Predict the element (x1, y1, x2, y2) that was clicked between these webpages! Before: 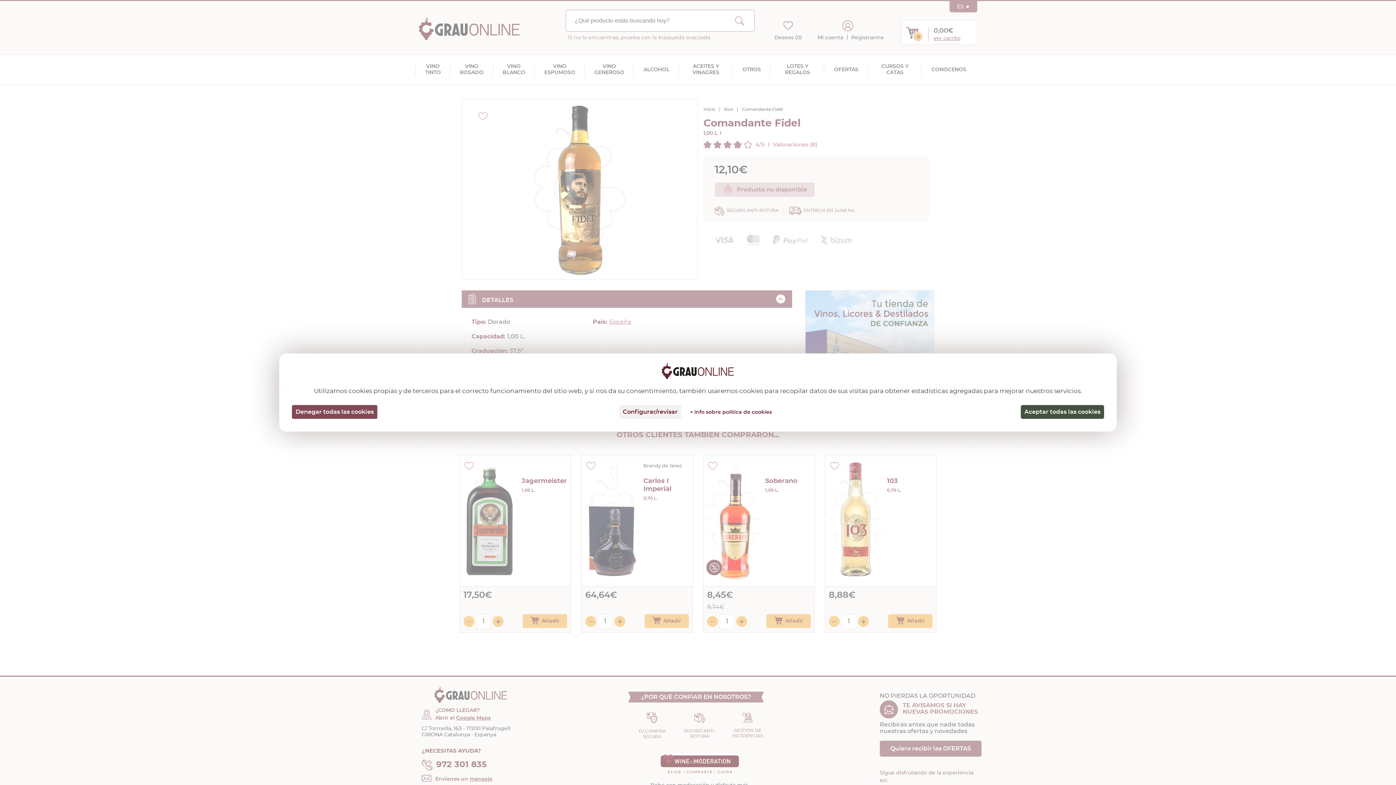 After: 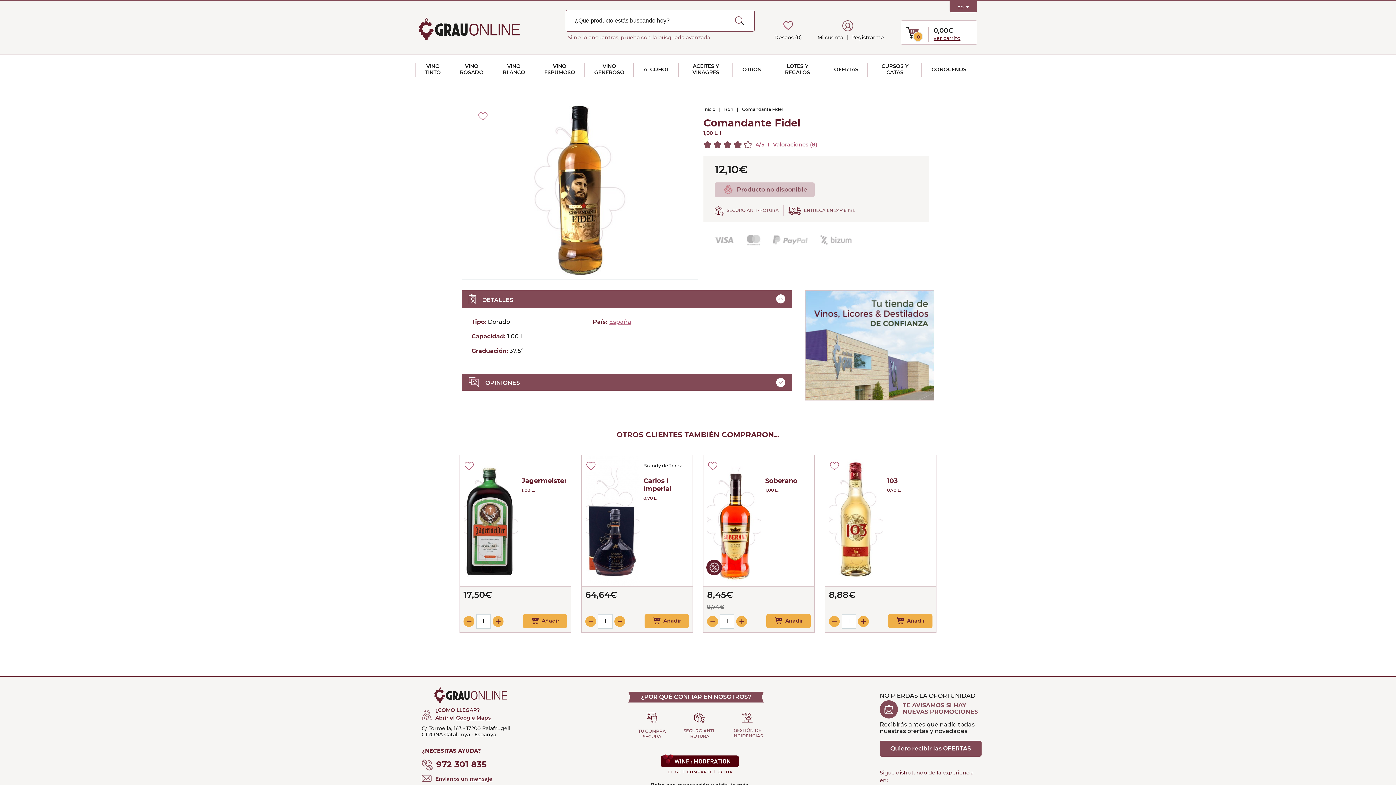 Action: label: Cookies : Denegar todas las cookies bbox: (292, 405, 377, 419)